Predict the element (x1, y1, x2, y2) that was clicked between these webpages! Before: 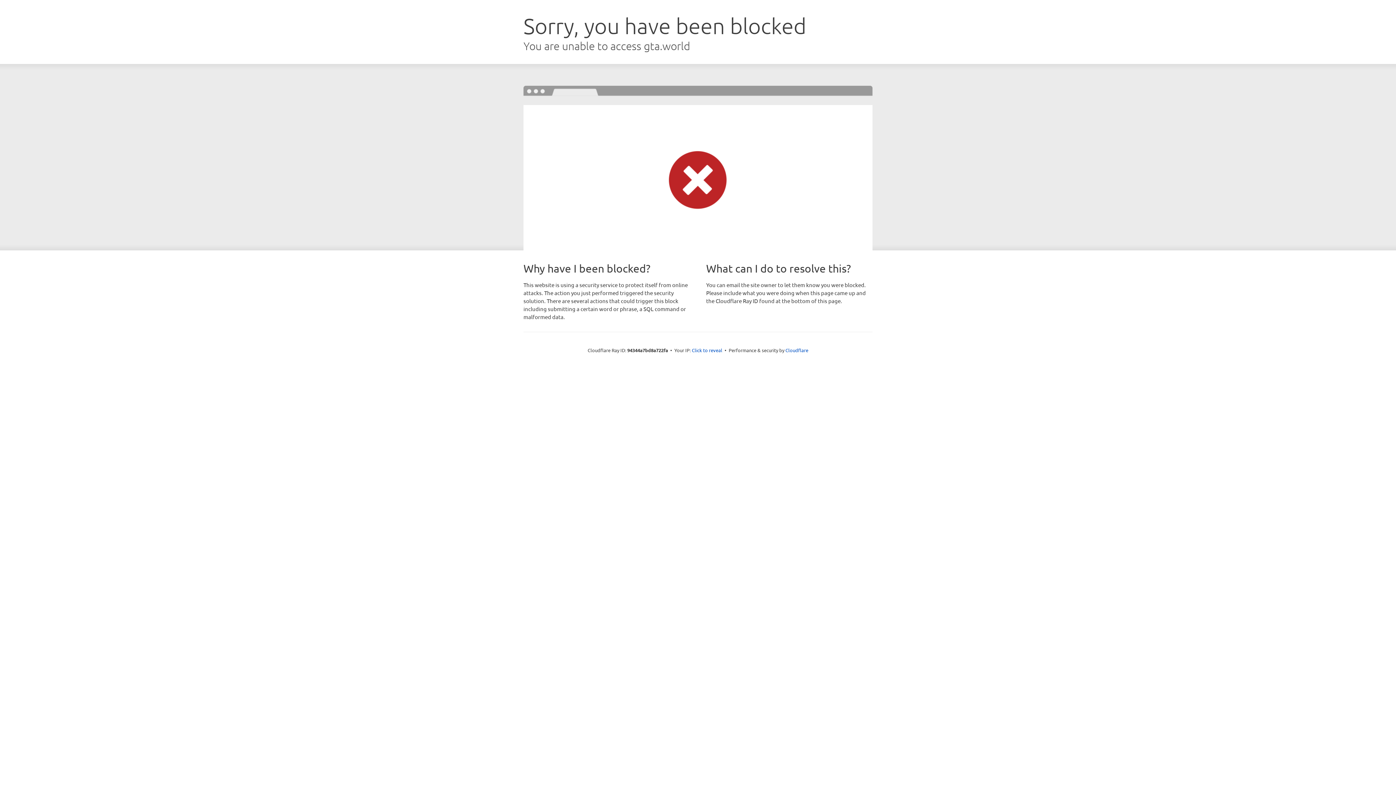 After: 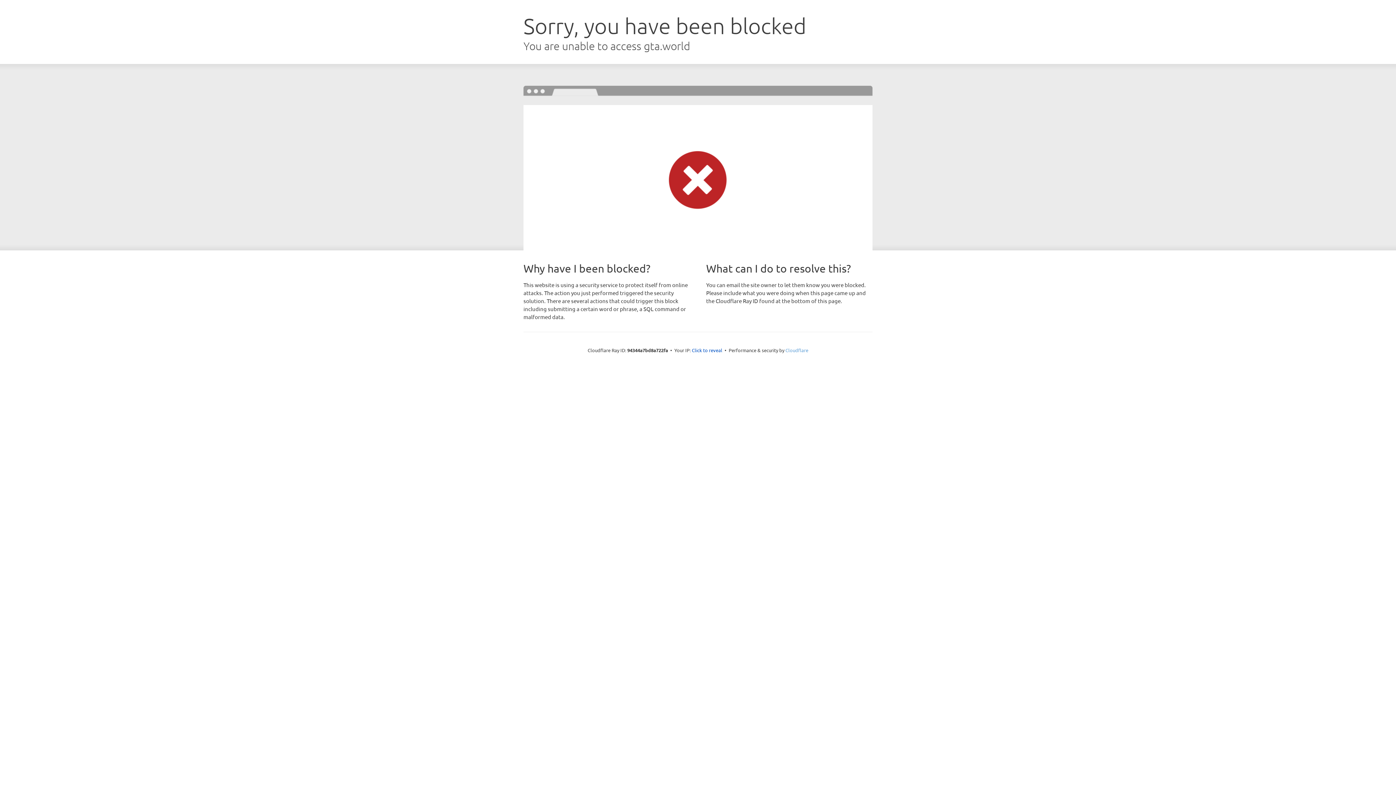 Action: label: Cloudflare bbox: (785, 347, 808, 353)